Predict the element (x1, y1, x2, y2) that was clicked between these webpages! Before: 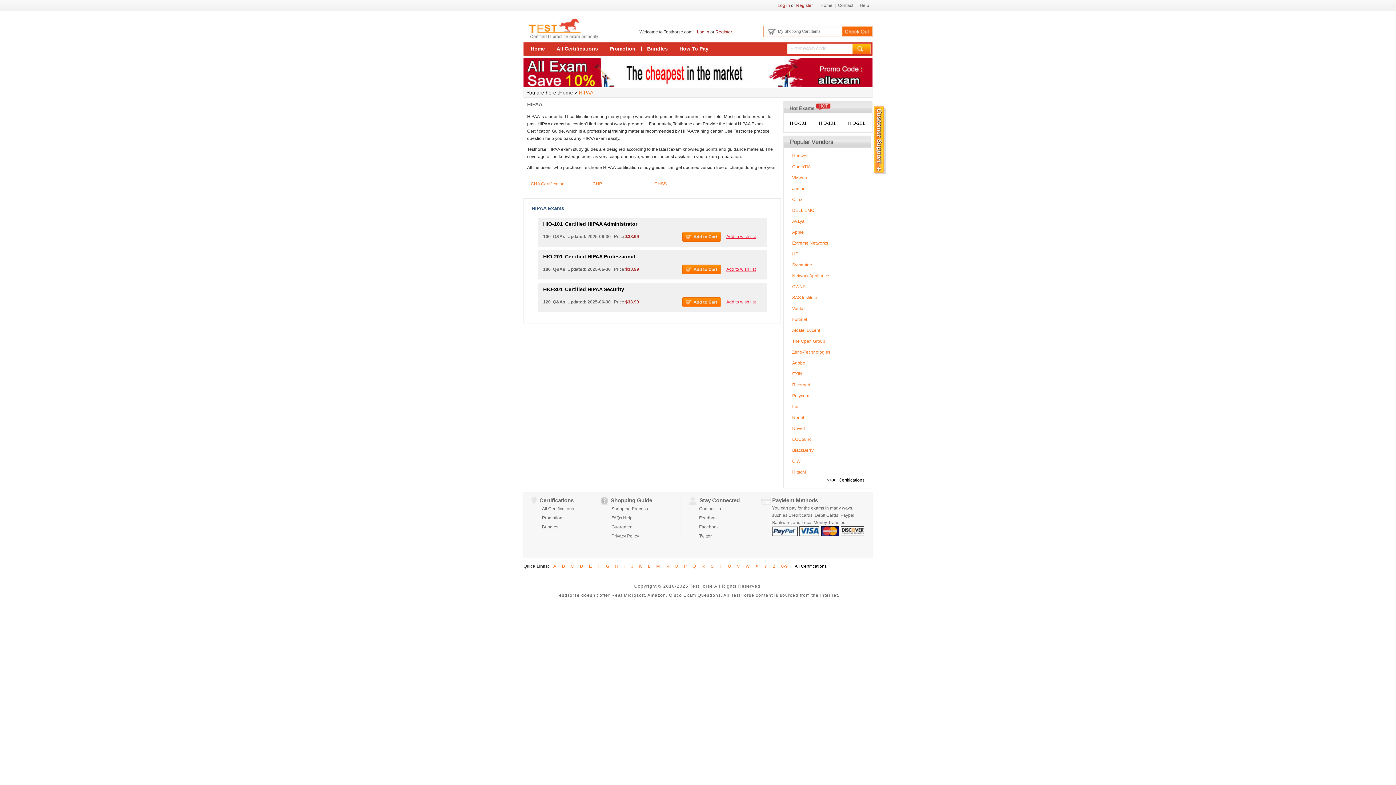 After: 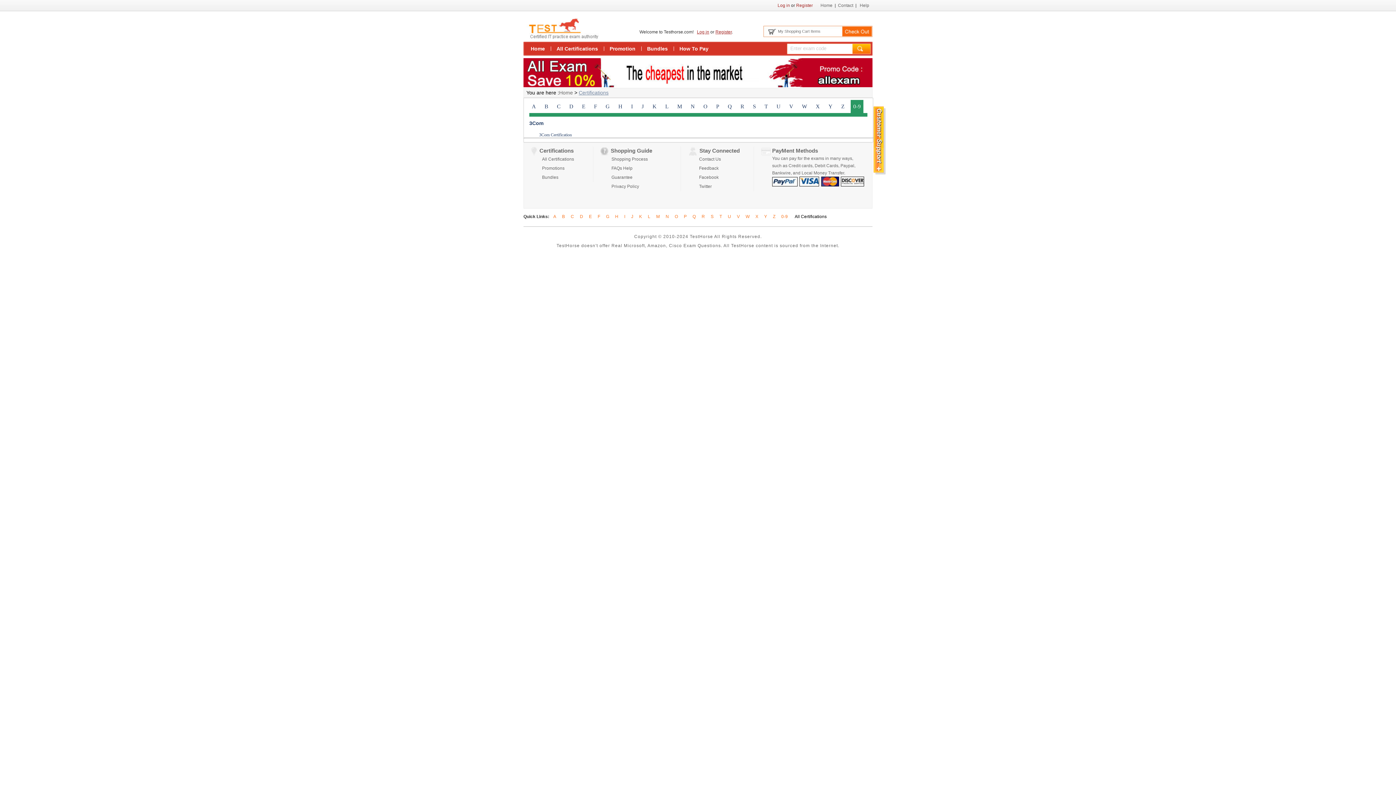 Action: bbox: (781, 564, 788, 569) label: 0-9